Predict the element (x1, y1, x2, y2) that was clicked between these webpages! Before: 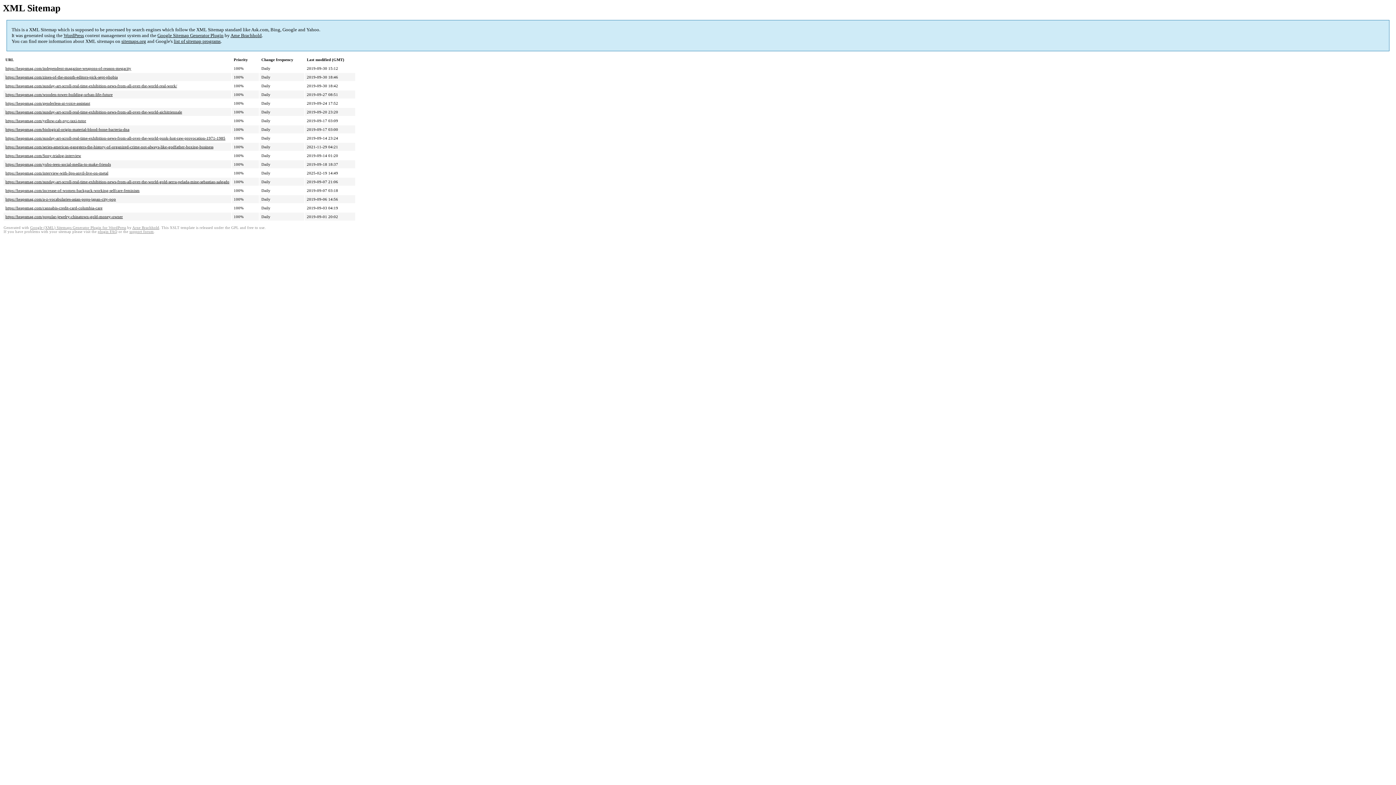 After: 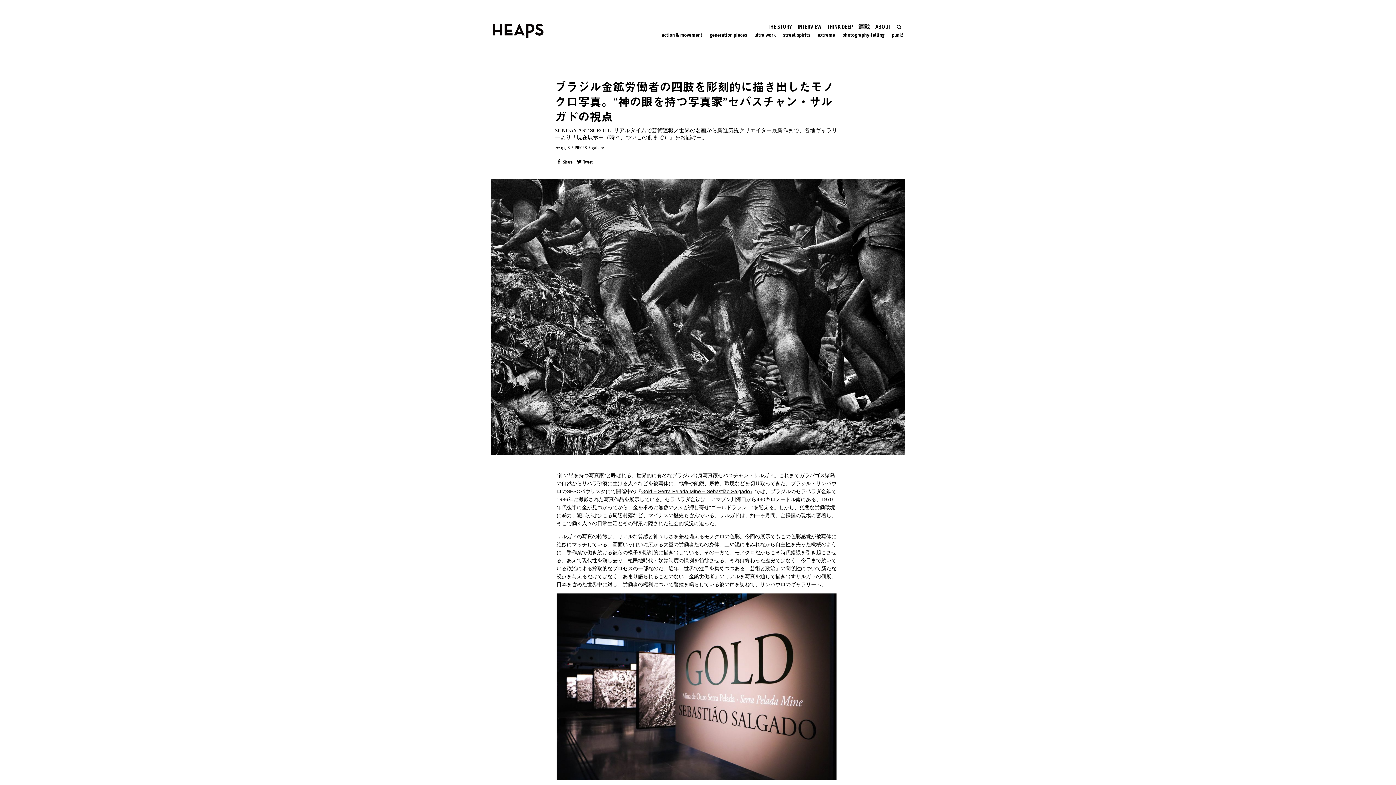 Action: bbox: (5, 179, 229, 184) label: https://heapsmag.com/sunday-art-scroll-real-time-exhibition-news-from-all-over-the-world-gold-serra-pelada-mine-sebastiao-salgado